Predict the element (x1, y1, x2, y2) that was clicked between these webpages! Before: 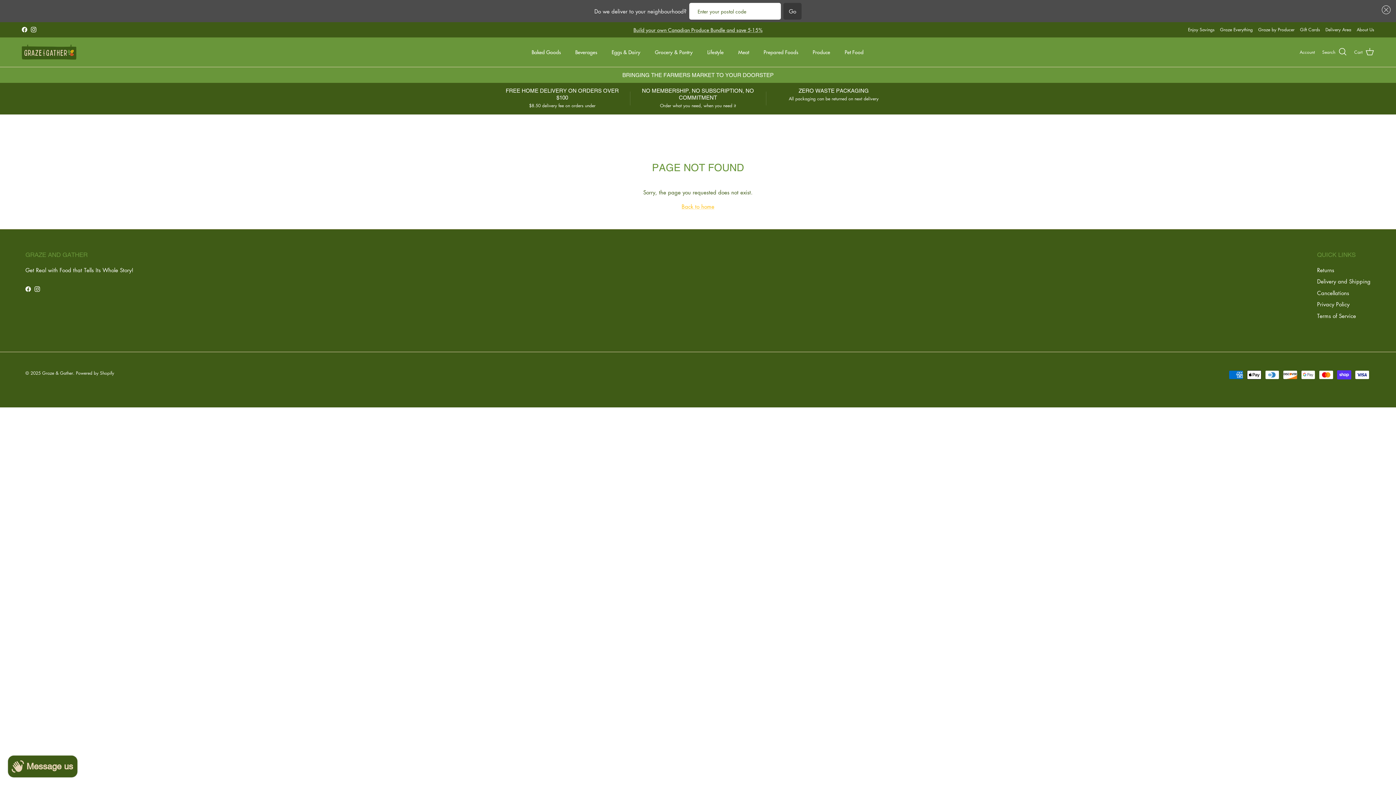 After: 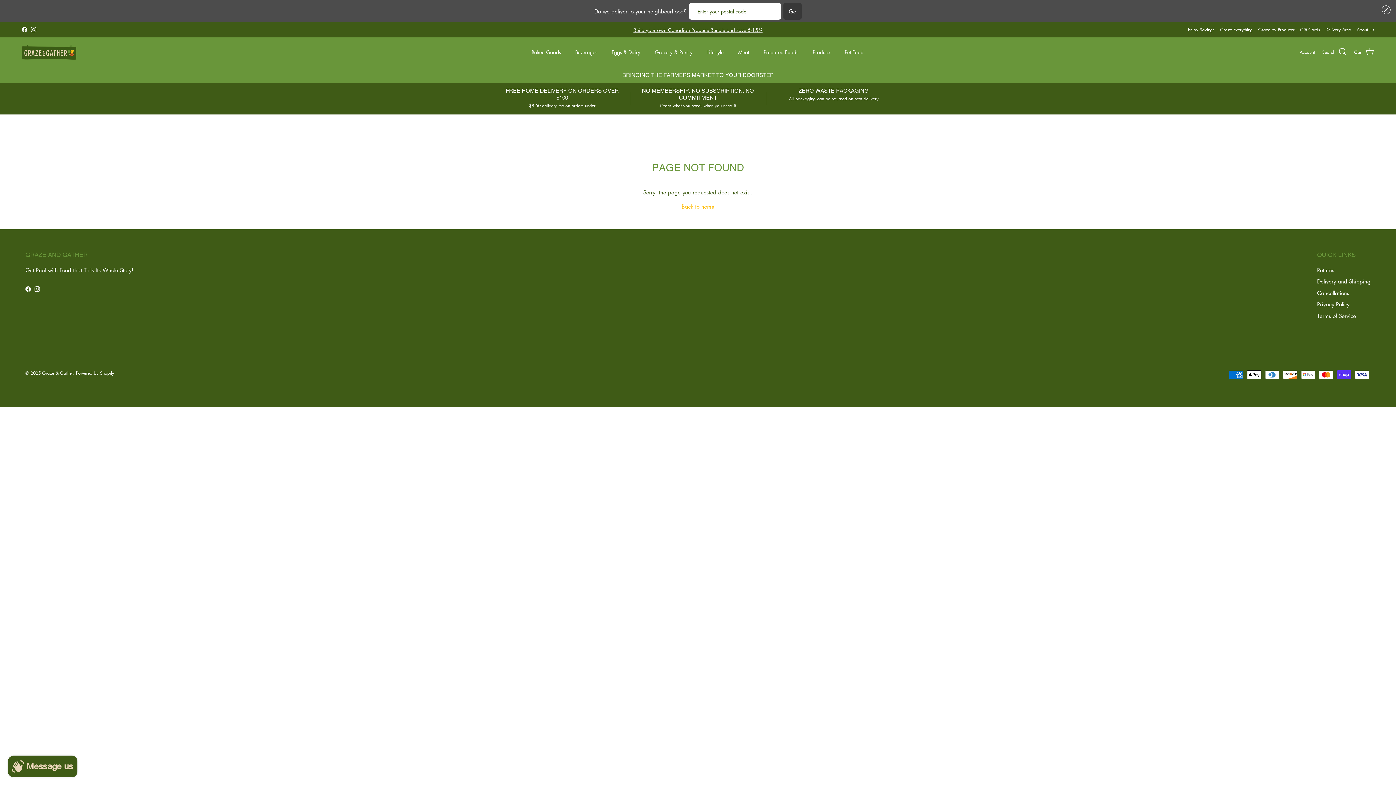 Action: label: Facebook bbox: (25, 286, 30, 291)